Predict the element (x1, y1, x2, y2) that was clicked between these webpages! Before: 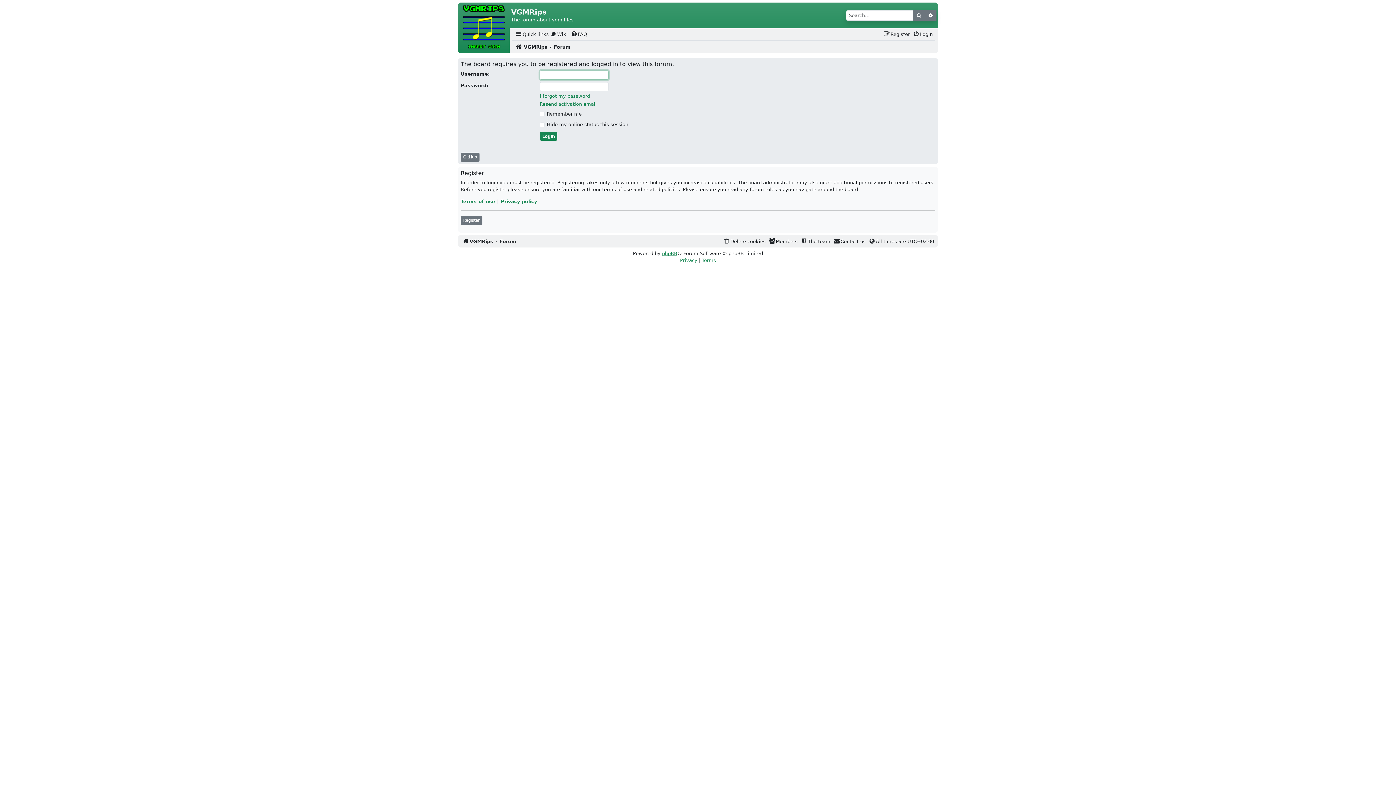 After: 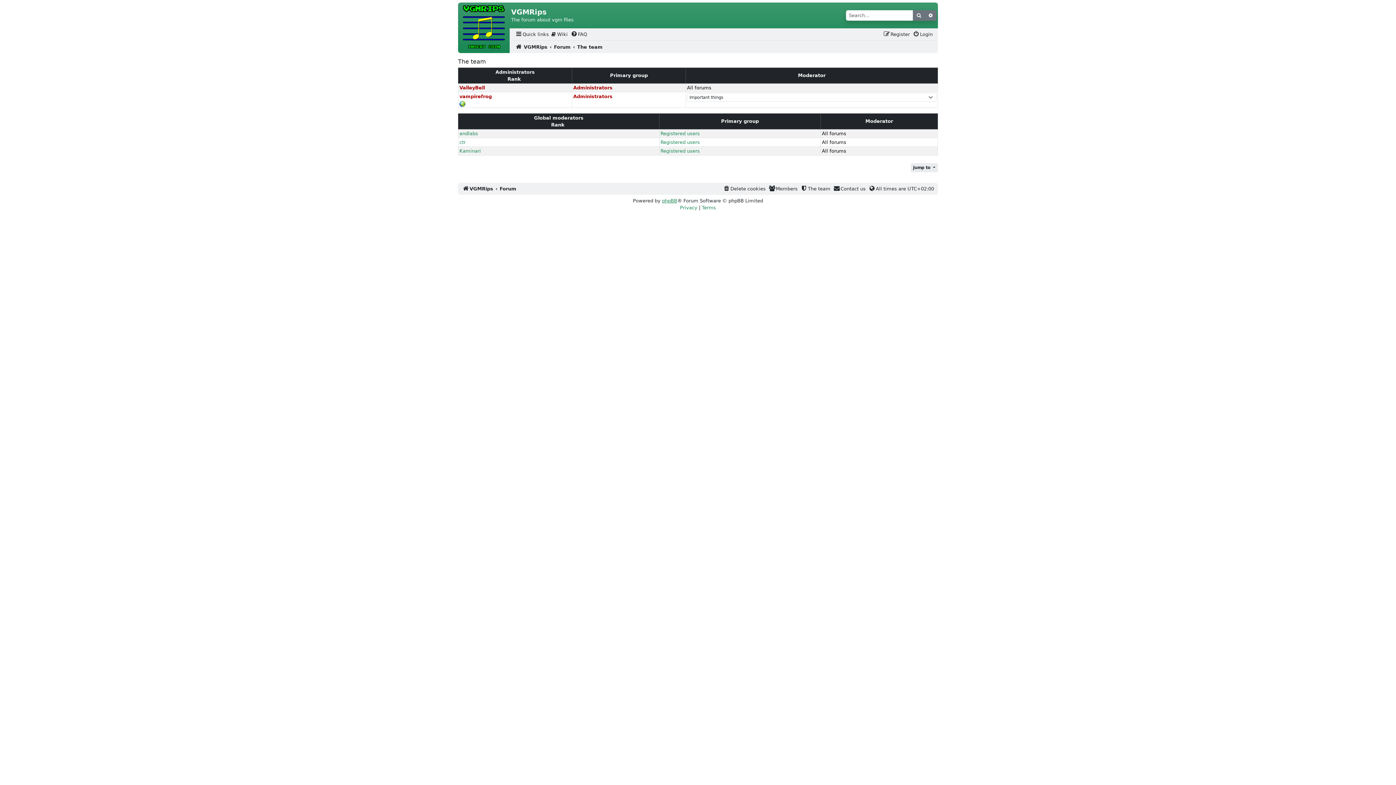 Action: label: The team bbox: (799, 238, 831, 244)